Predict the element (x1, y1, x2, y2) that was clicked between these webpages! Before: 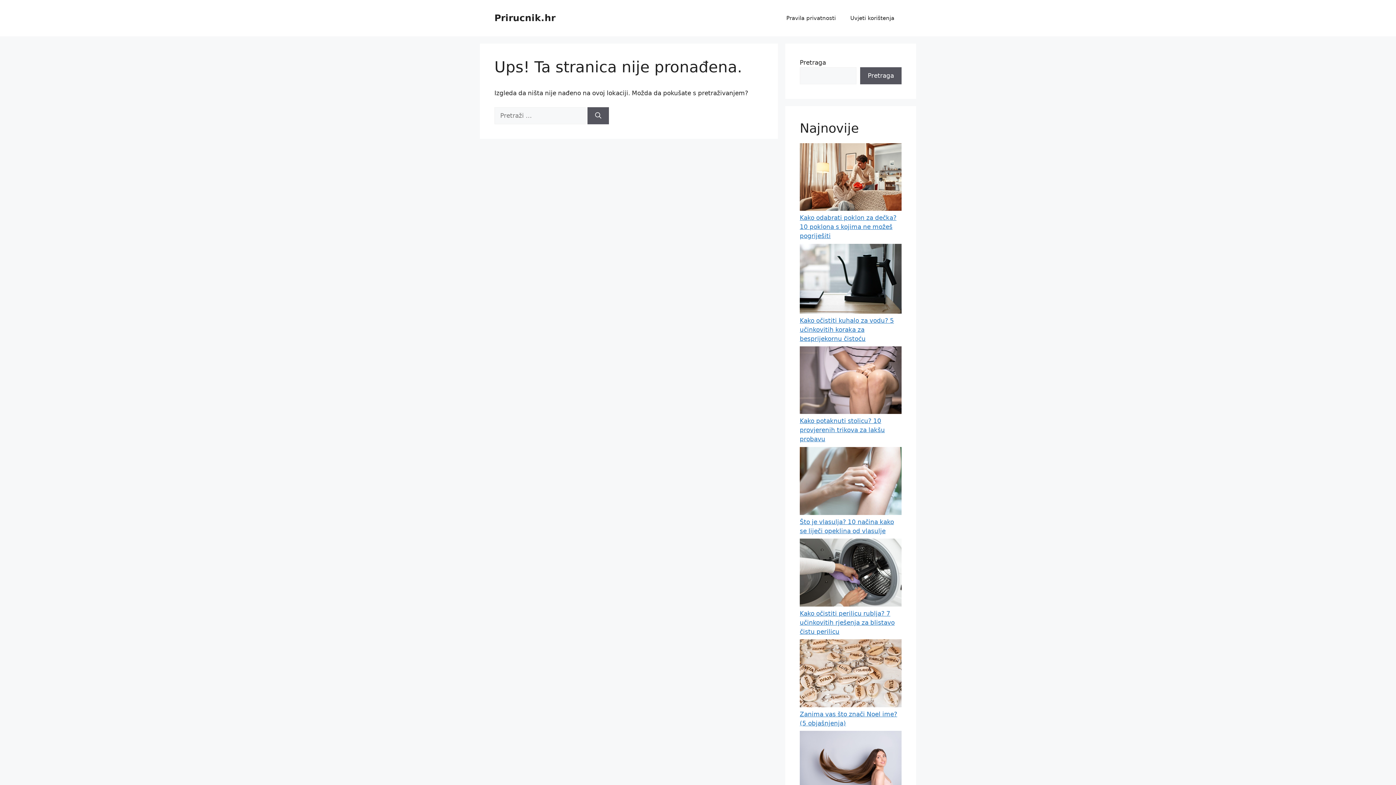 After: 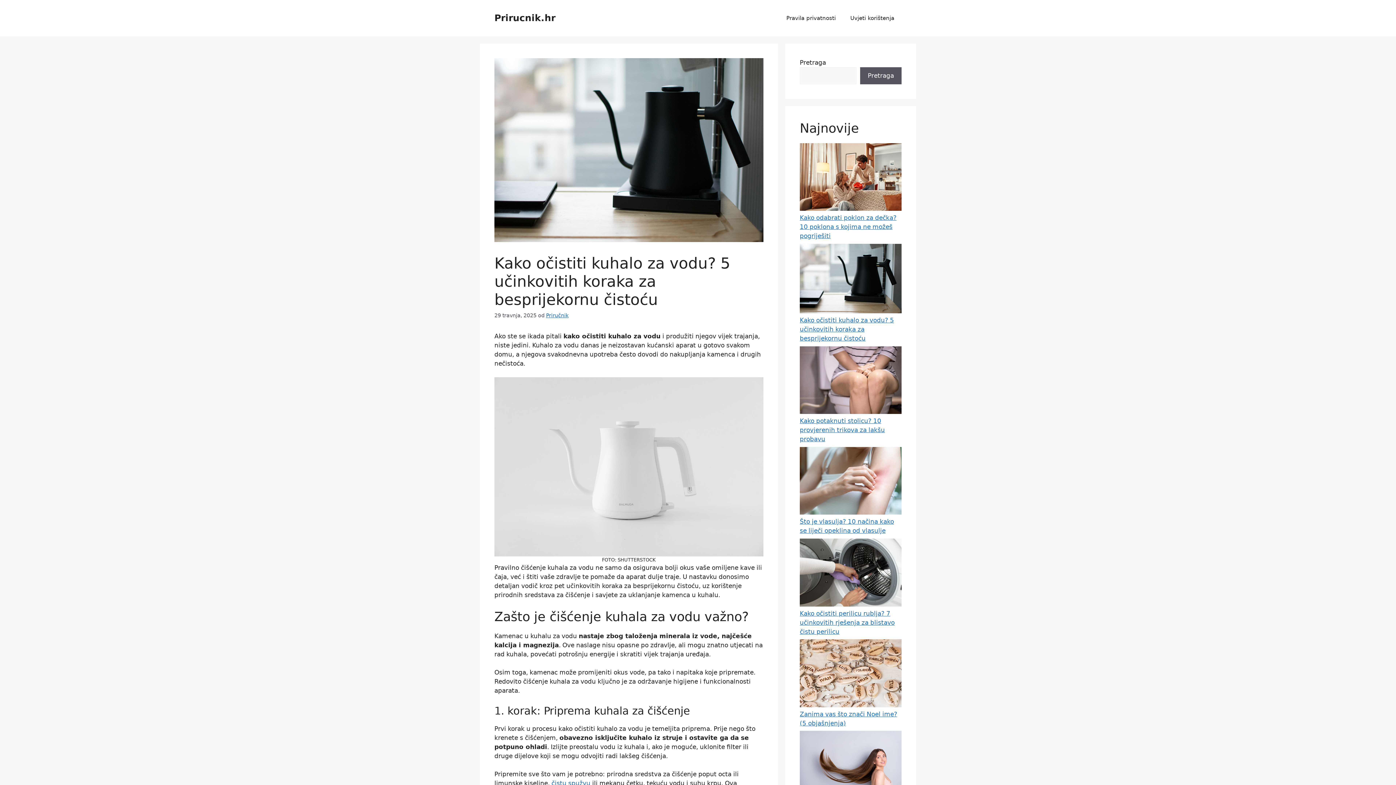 Action: bbox: (800, 316, 894, 342) label: Kako očistiti kuhalo za vodu? 5 učinkovitih koraka za besprijekornu čistoću